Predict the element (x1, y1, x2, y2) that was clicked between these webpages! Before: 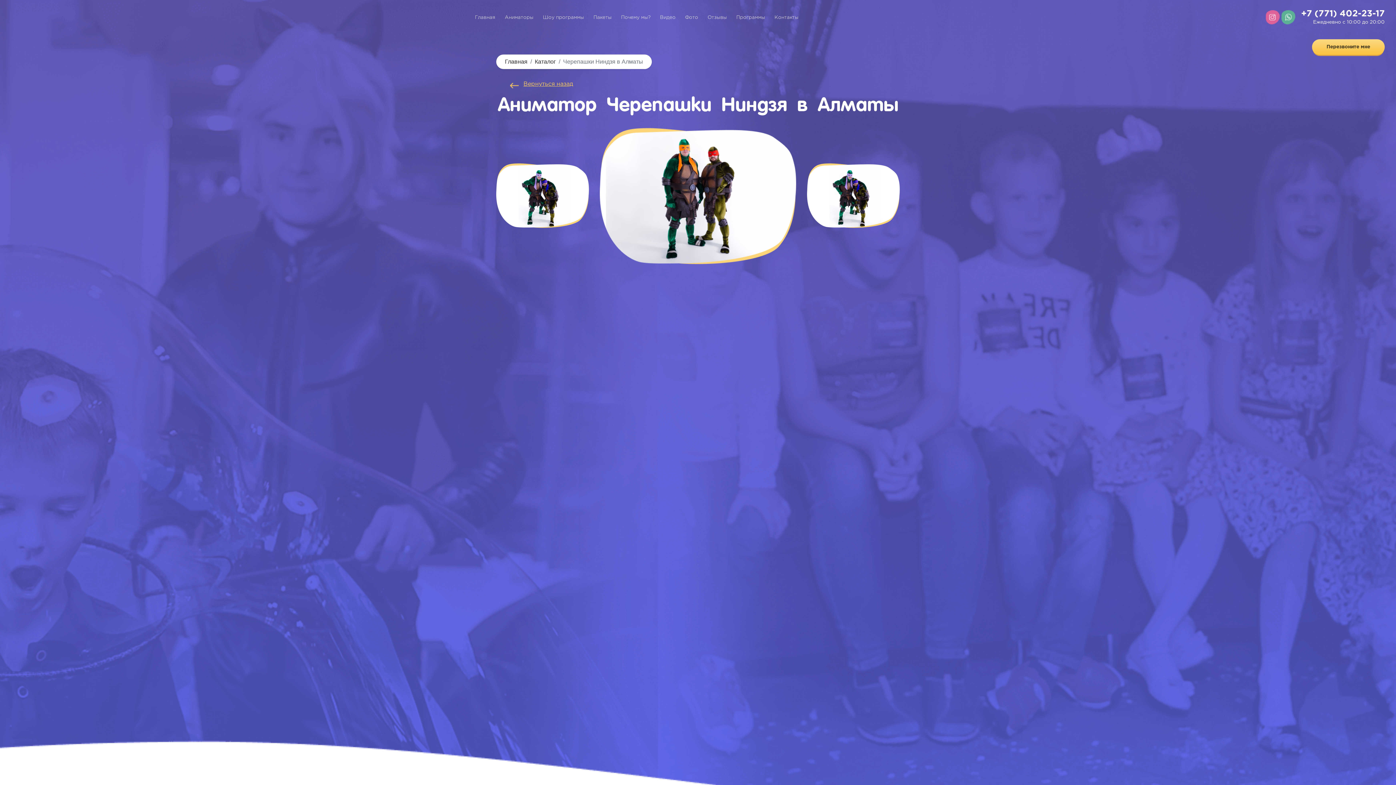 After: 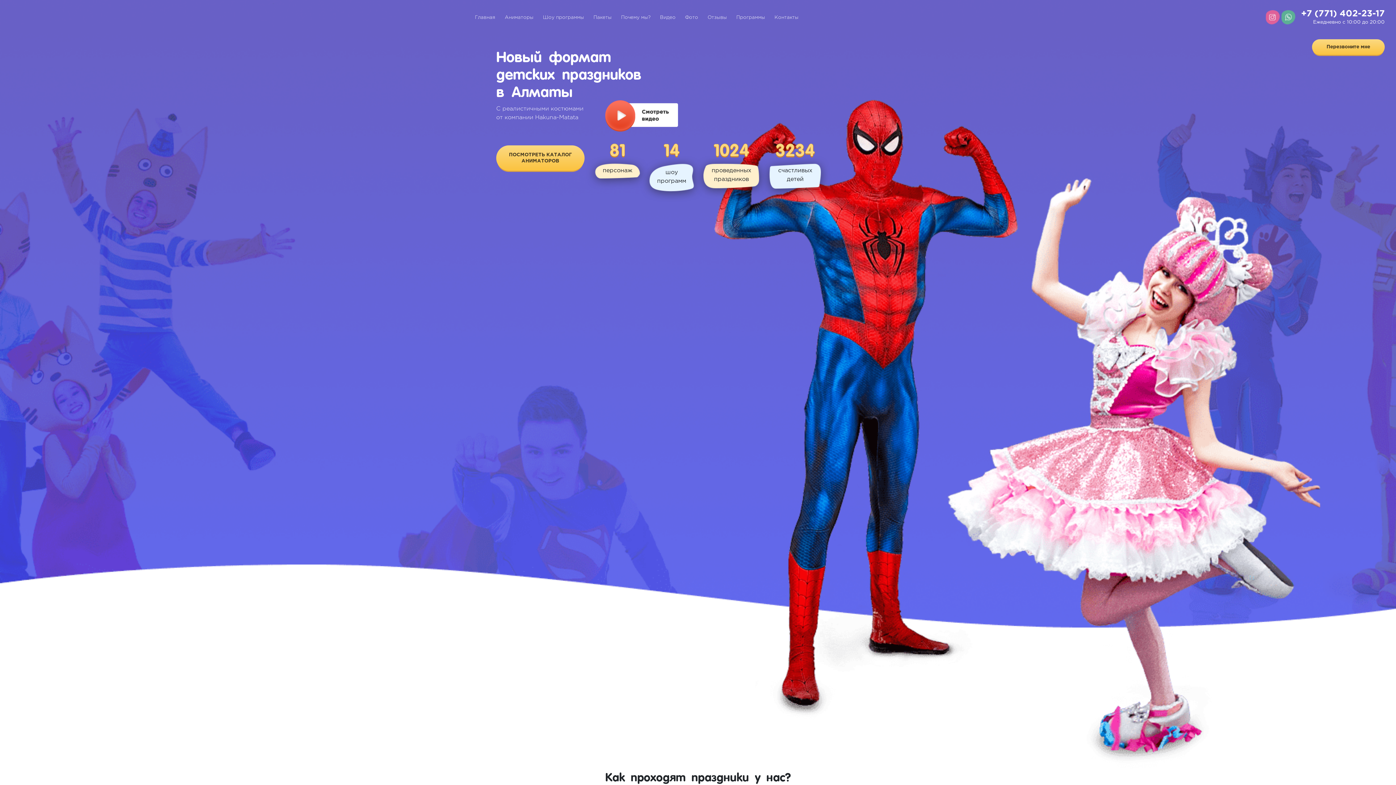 Action: label: Главная bbox: (472, 11, 498, 23)